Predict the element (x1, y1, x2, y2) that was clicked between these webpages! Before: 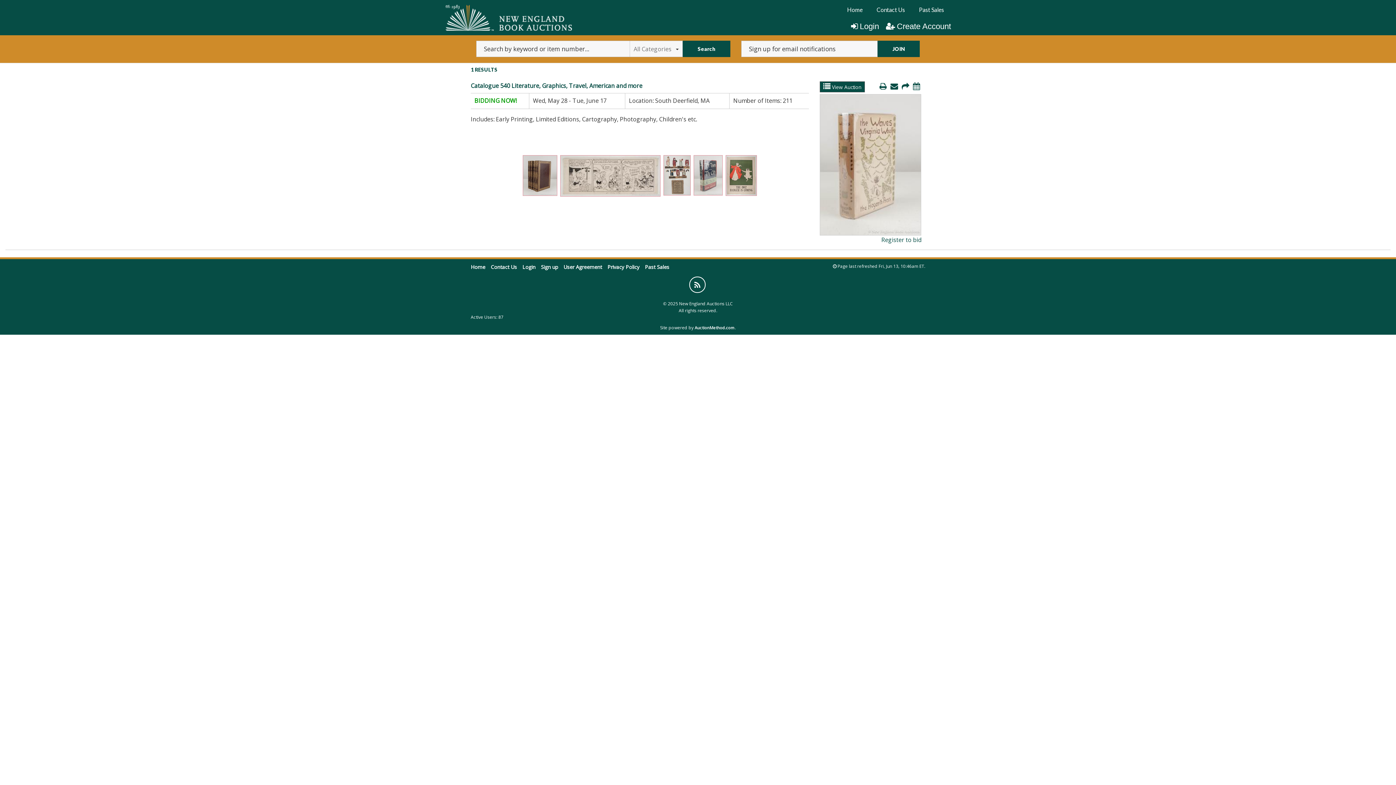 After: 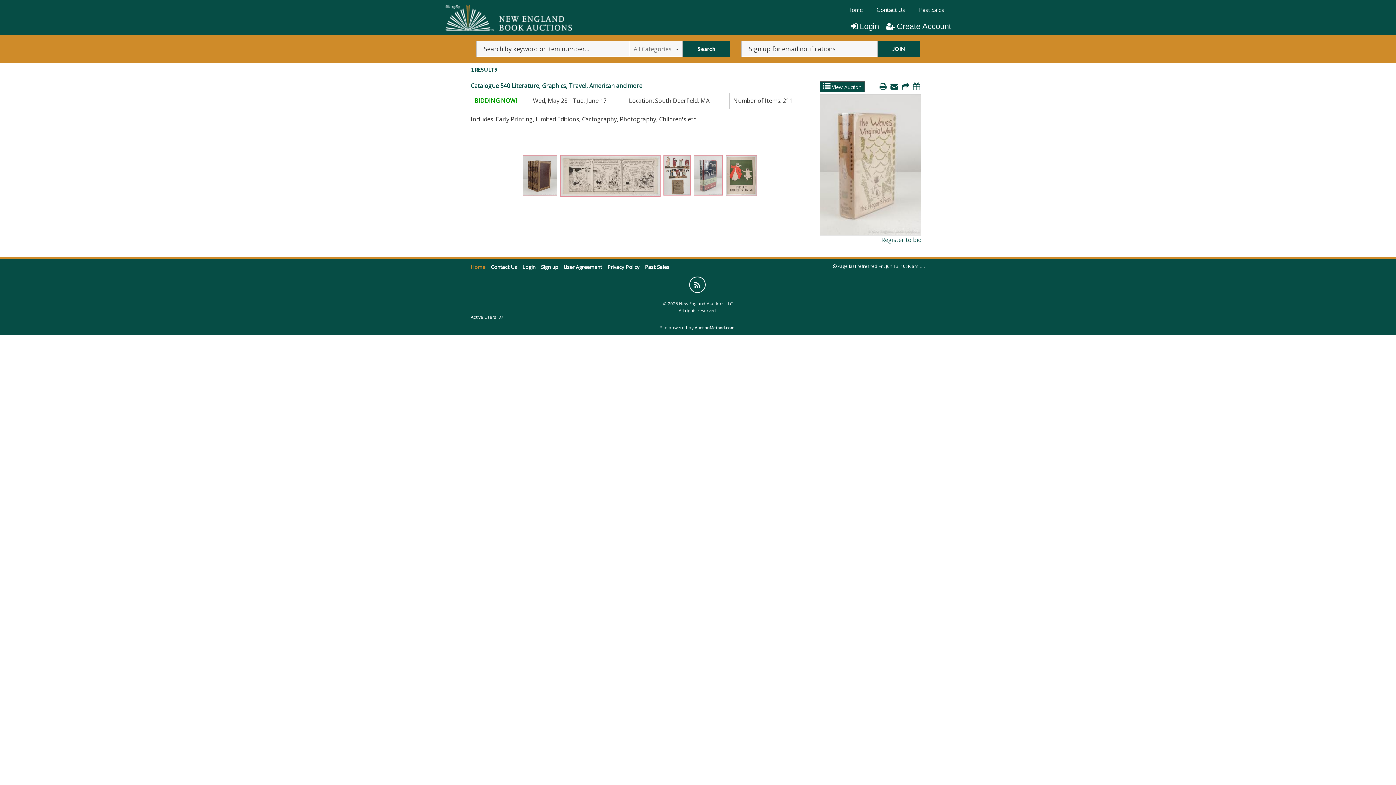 Action: bbox: (470, 263, 485, 270) label: Home